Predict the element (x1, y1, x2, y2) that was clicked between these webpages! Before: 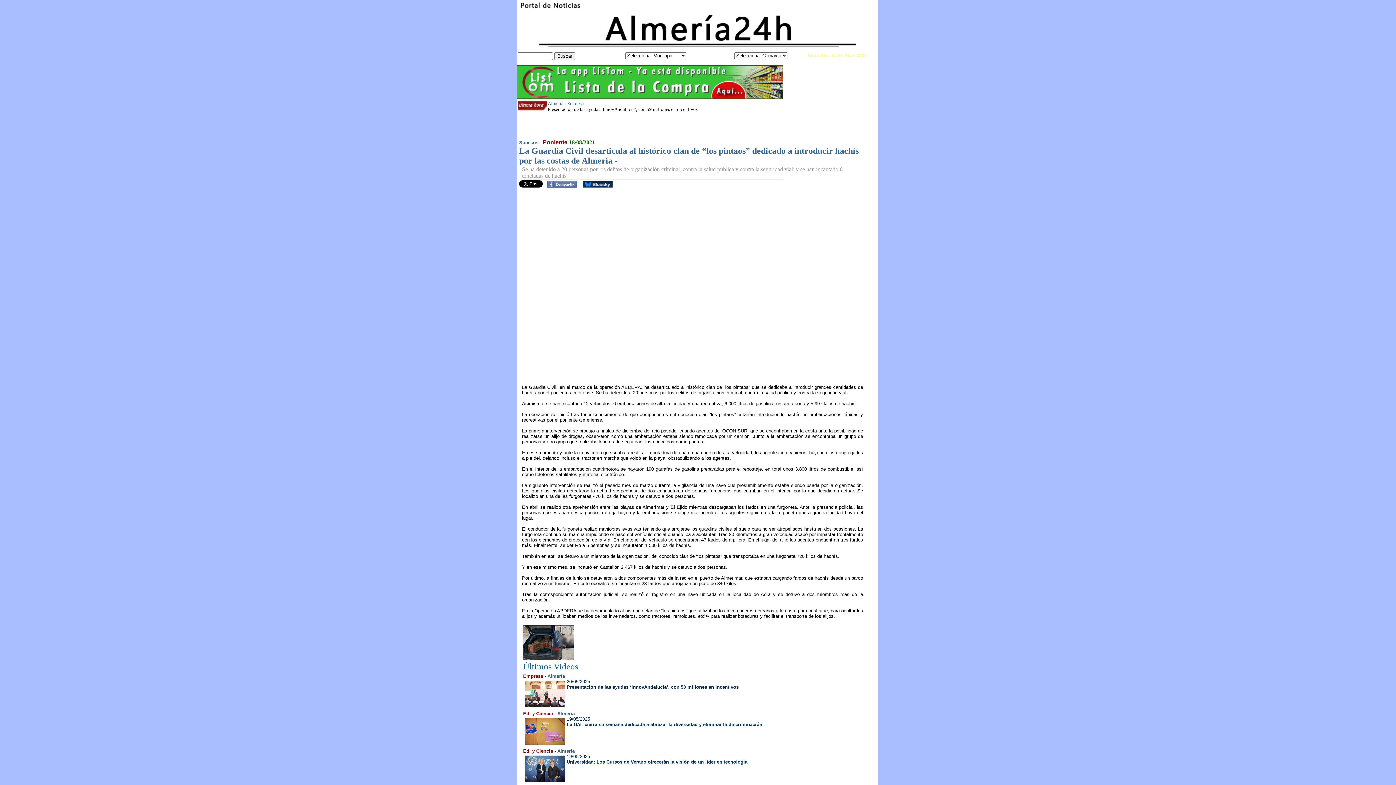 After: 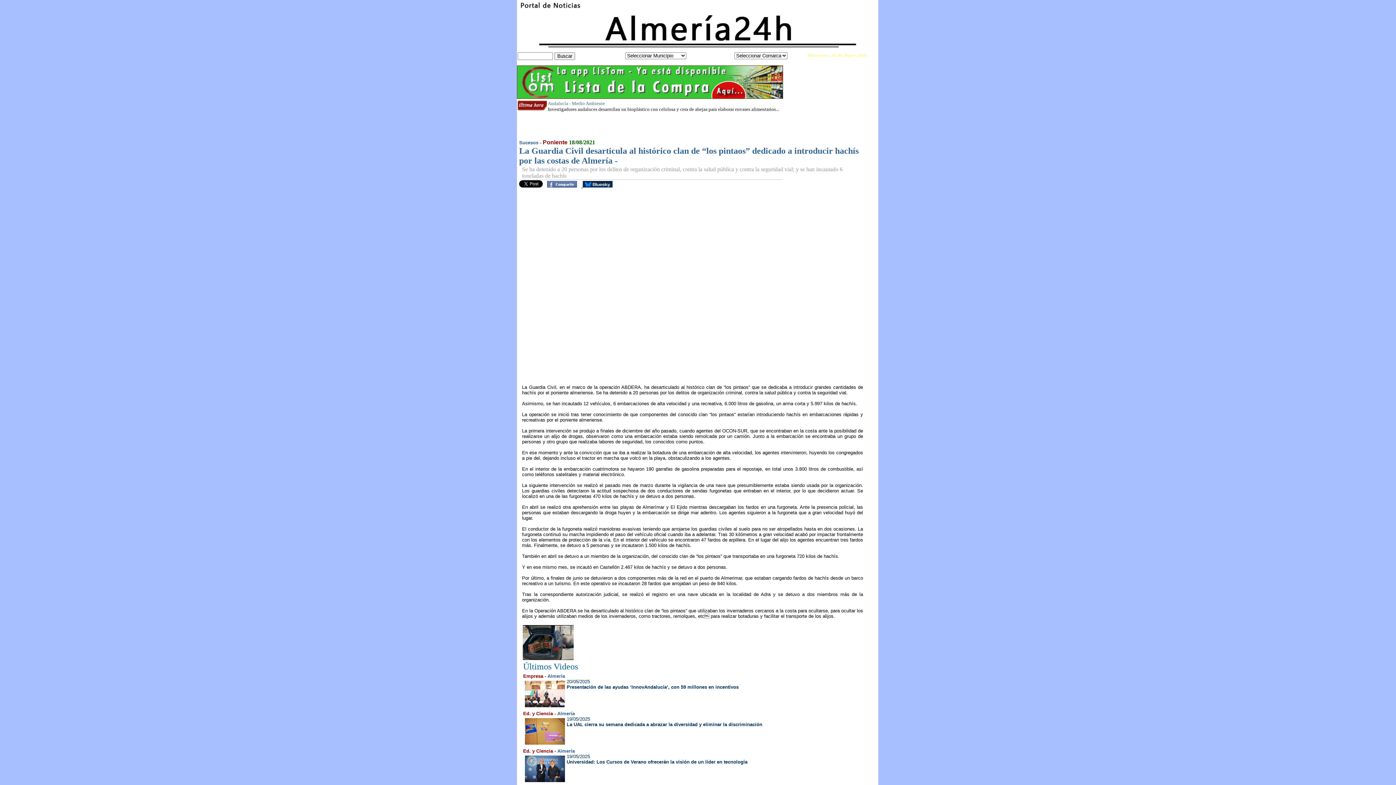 Action: bbox: (581, 182, 612, 188) label:  